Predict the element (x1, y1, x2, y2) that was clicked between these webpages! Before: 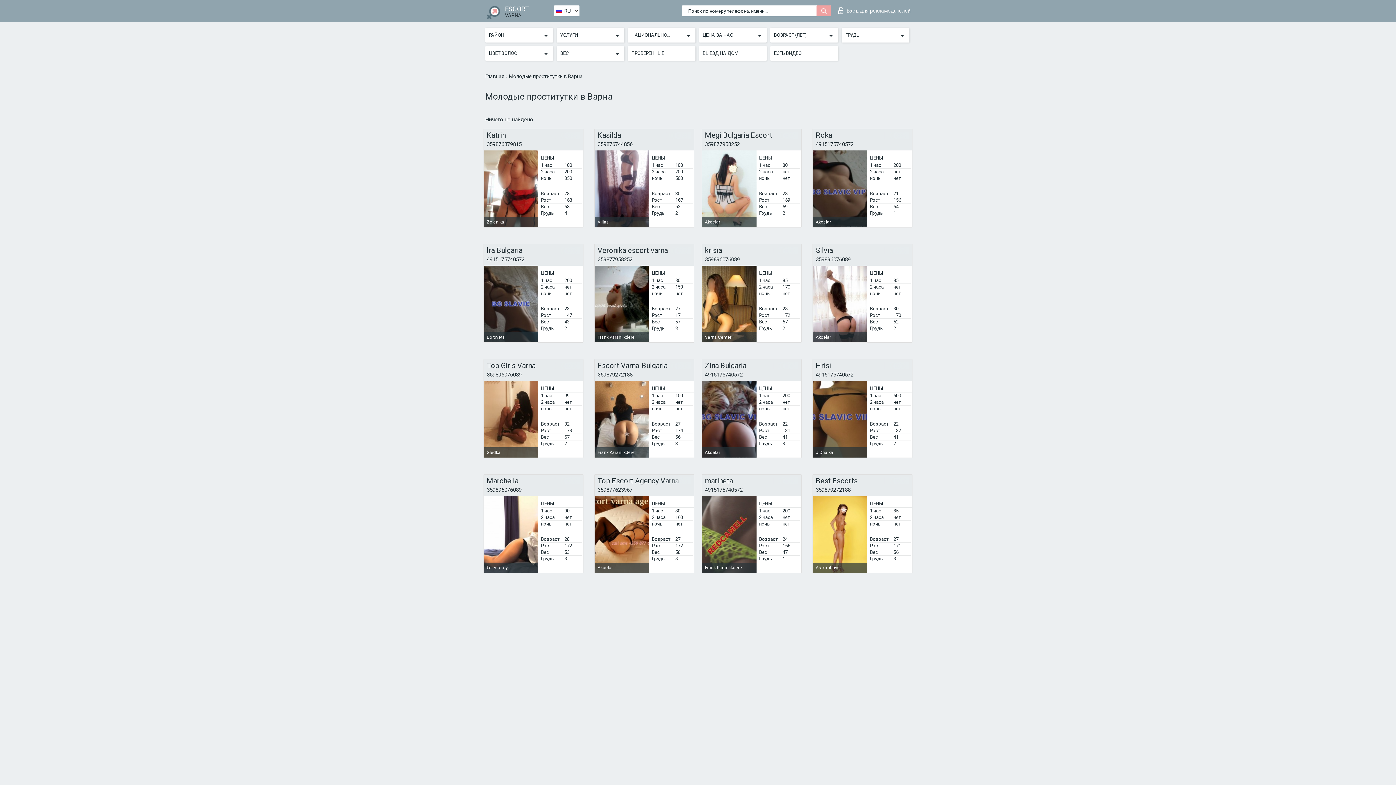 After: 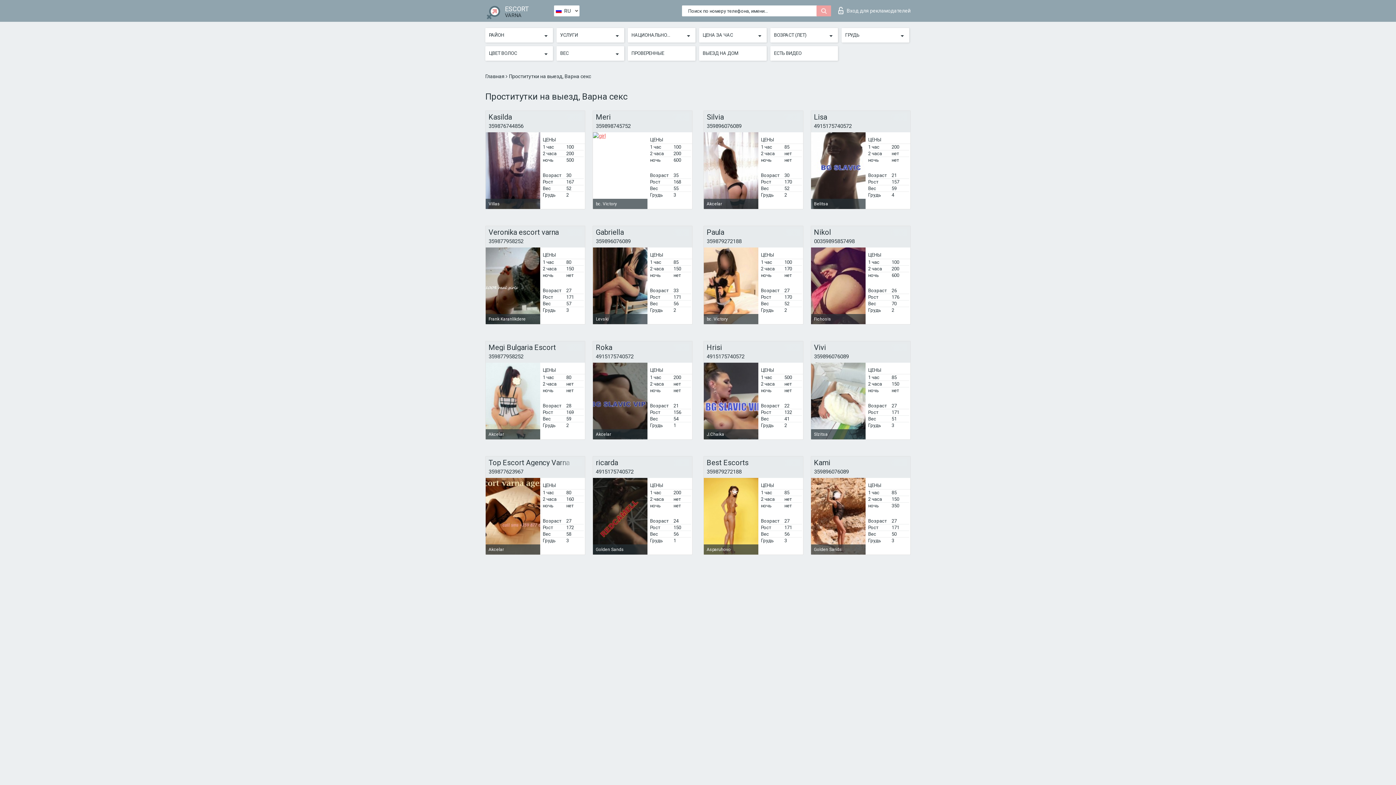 Action: label: ВЫЕЗД НА ДОМ bbox: (702, 49, 751, 57)